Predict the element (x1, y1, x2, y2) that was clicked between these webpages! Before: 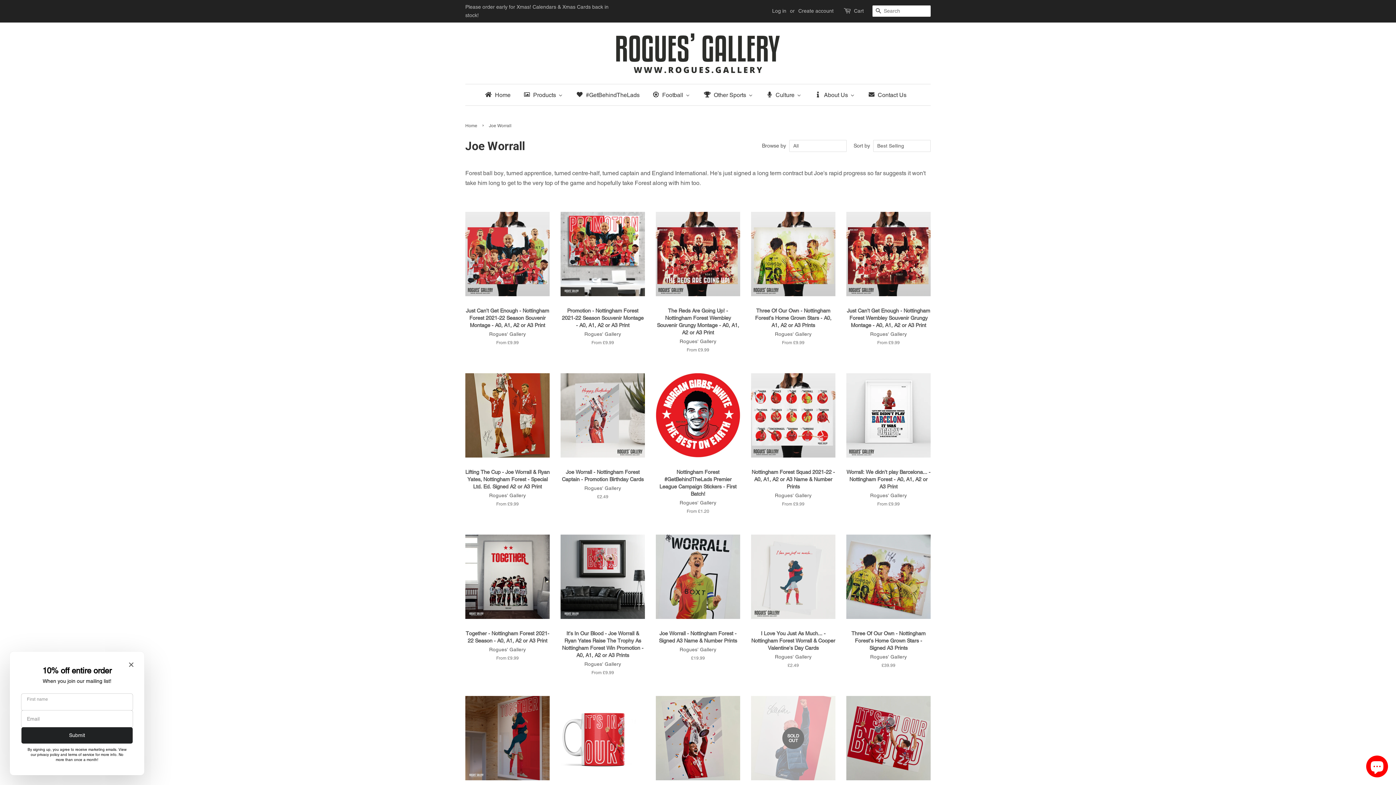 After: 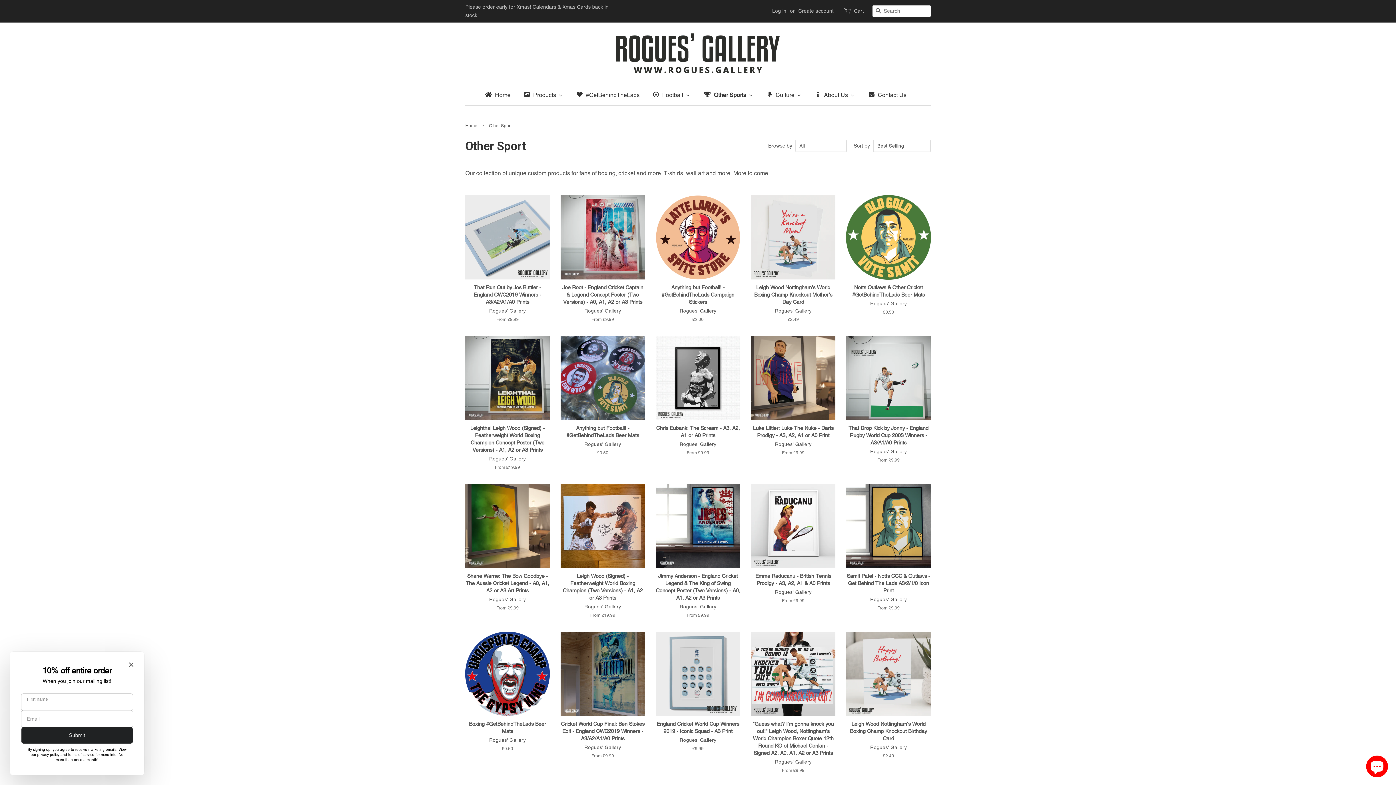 Action: label: Other Sports bbox: (696, 84, 759, 105)